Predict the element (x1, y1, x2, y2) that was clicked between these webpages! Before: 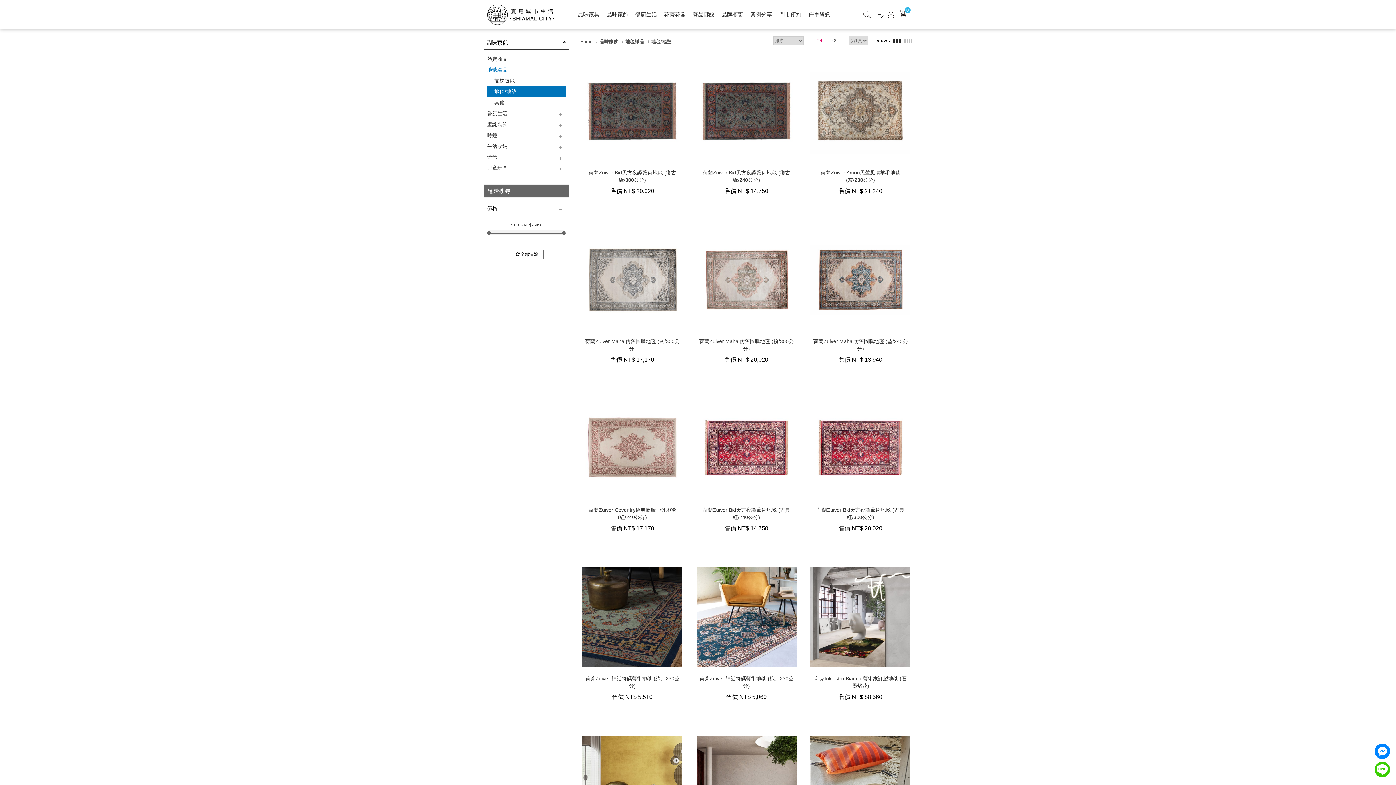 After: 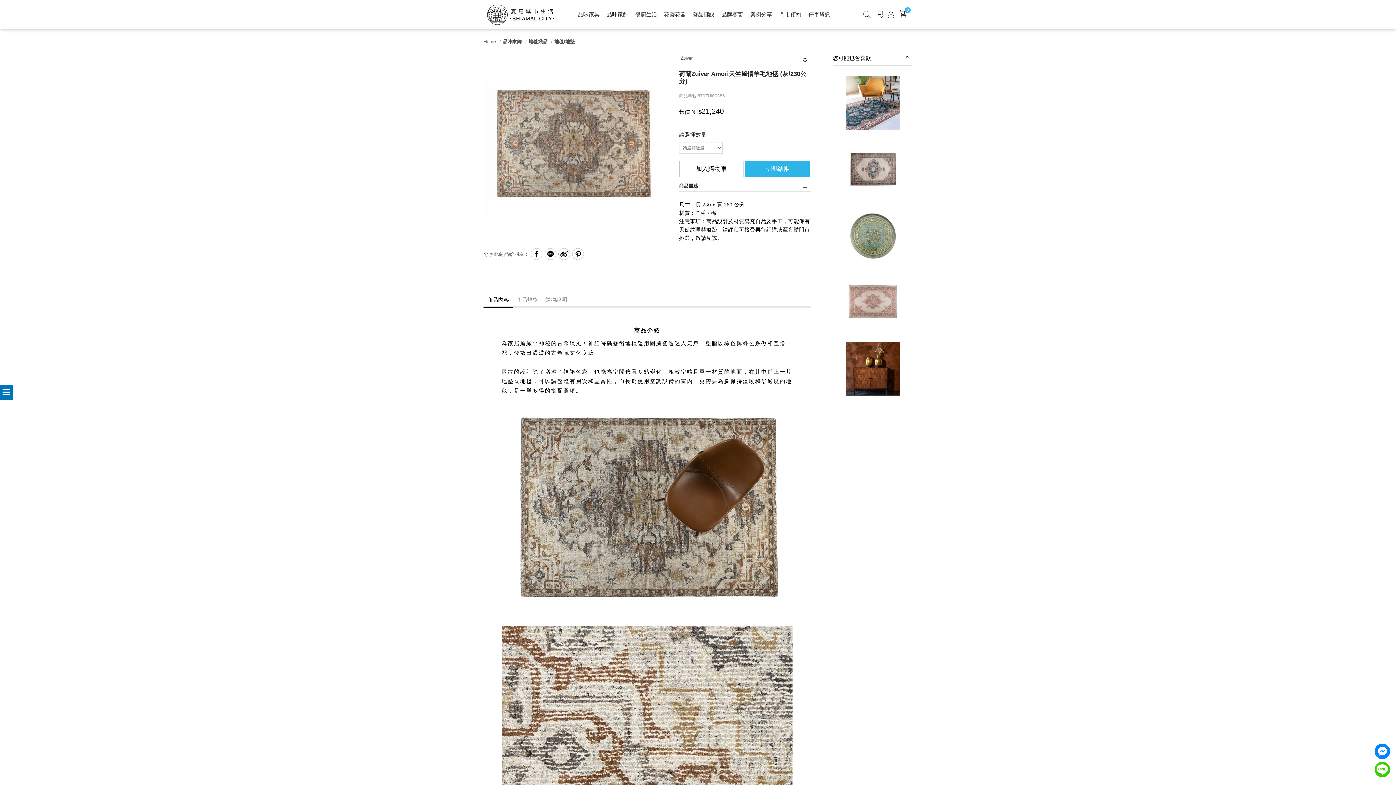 Action: label: 荷蘭Zuiver Amori天竺風情羊毛地毯 (灰/230公分) bbox: (812, 164, 909, 183)